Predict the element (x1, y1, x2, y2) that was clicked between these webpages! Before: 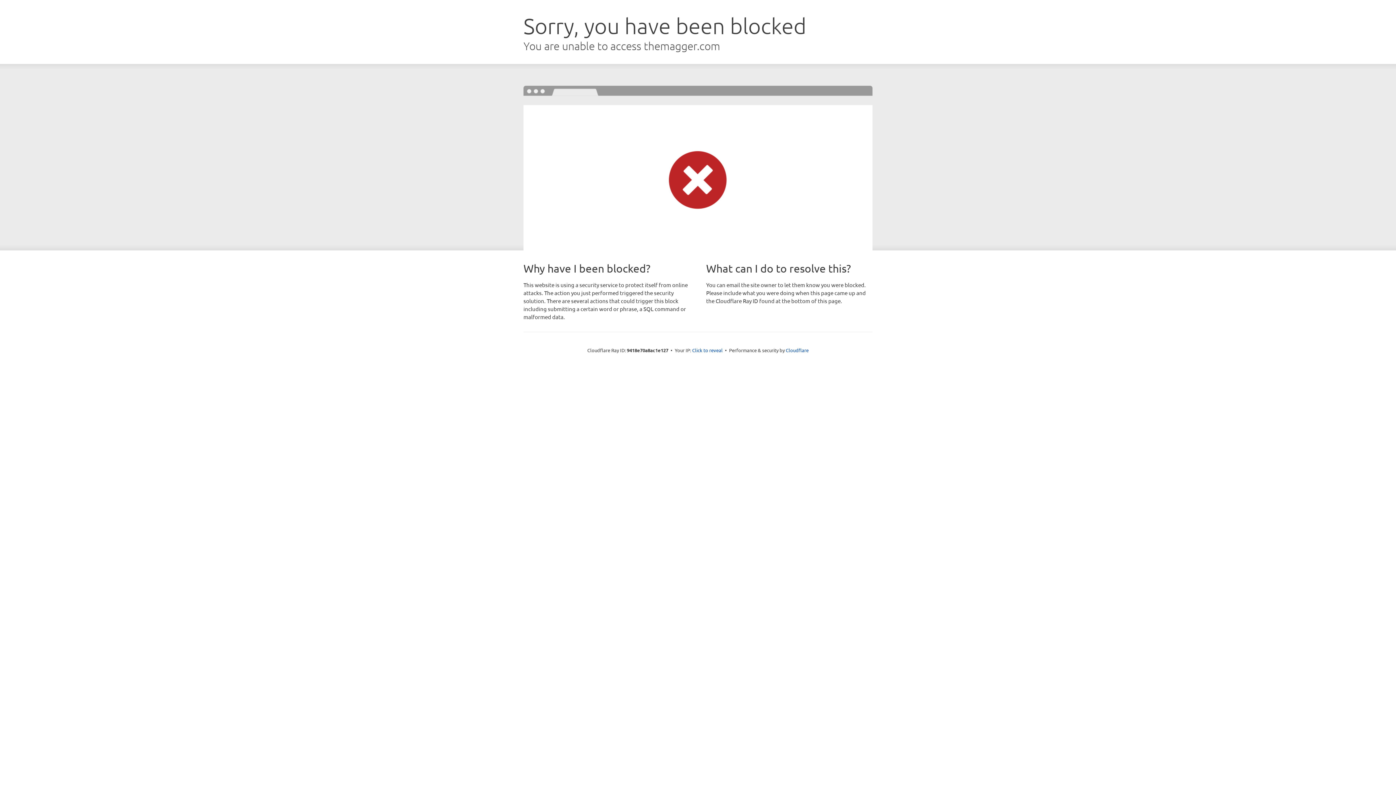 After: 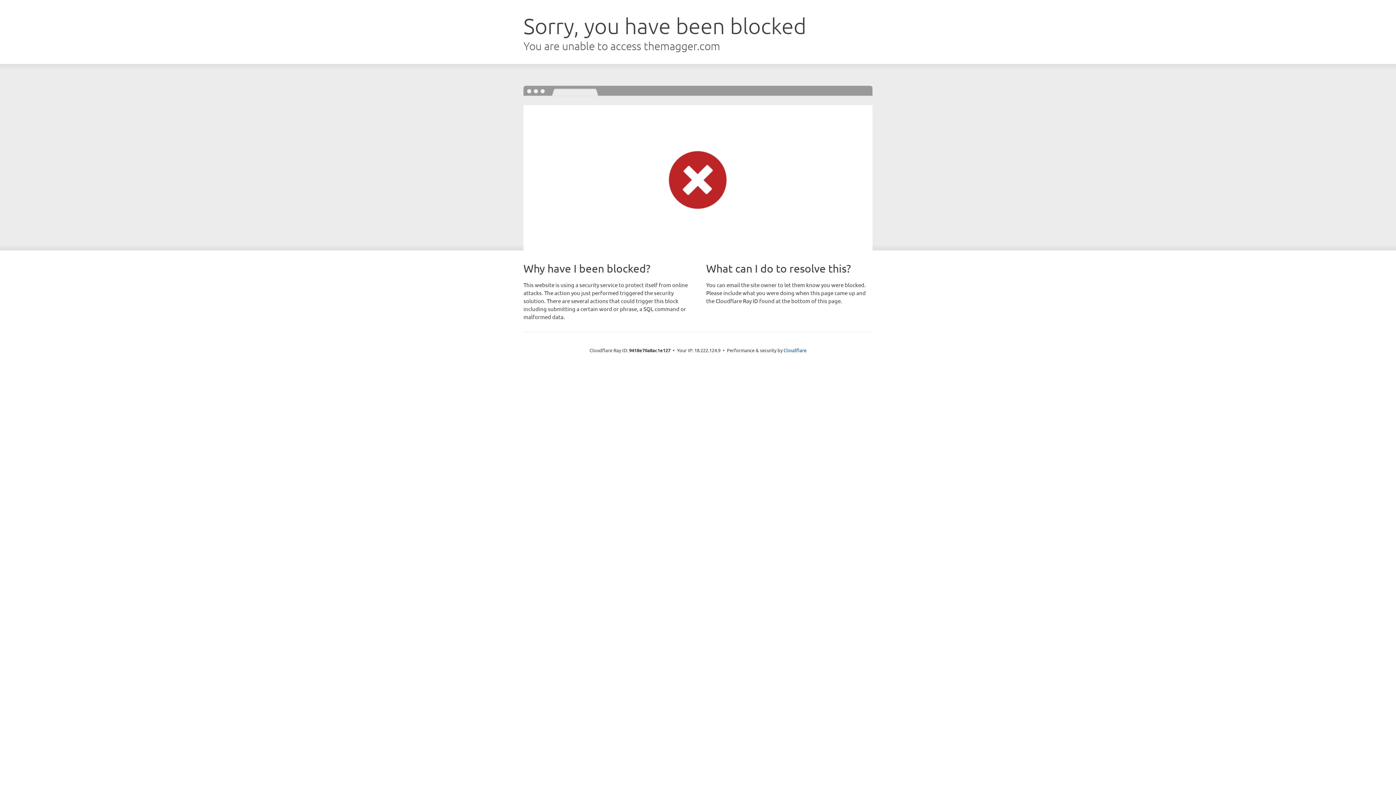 Action: label: Click to reveal bbox: (692, 346, 722, 353)